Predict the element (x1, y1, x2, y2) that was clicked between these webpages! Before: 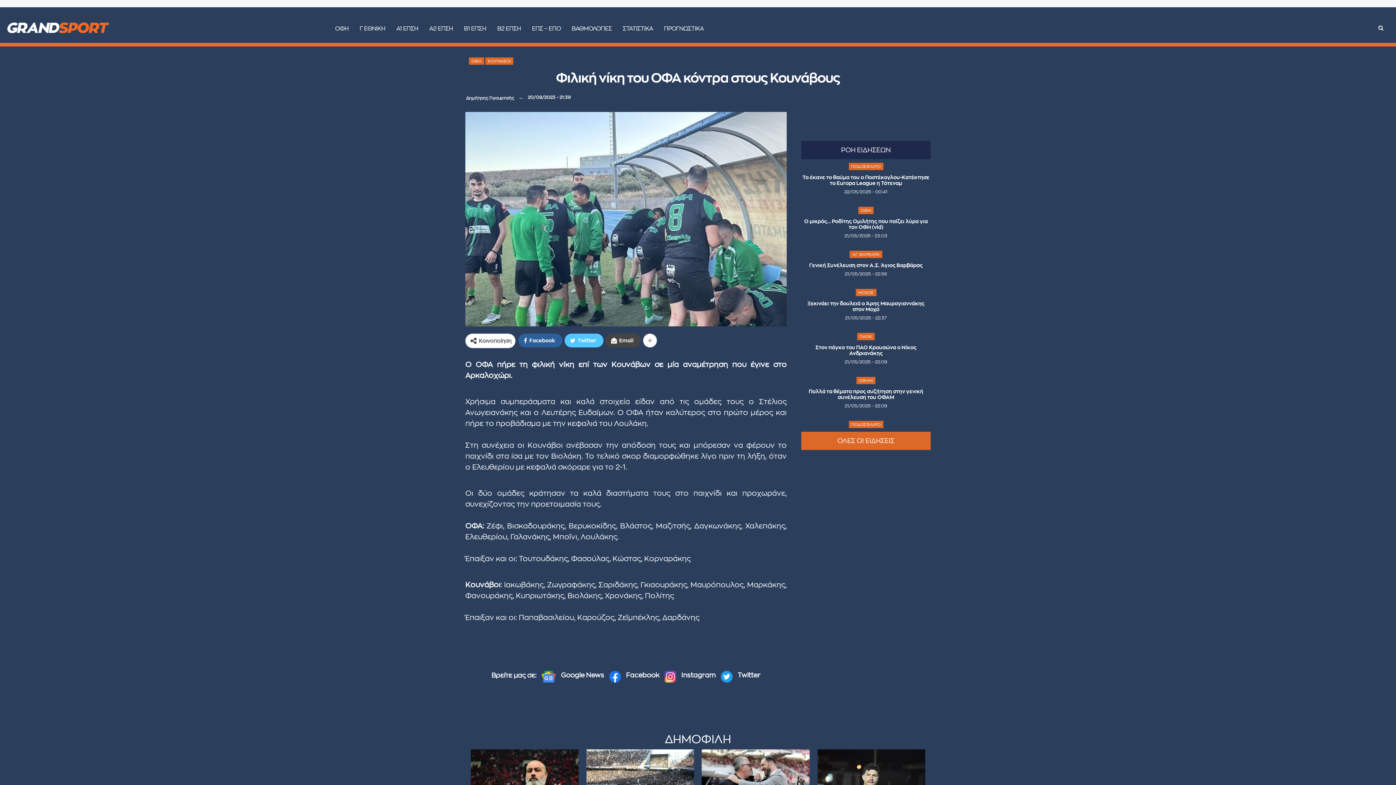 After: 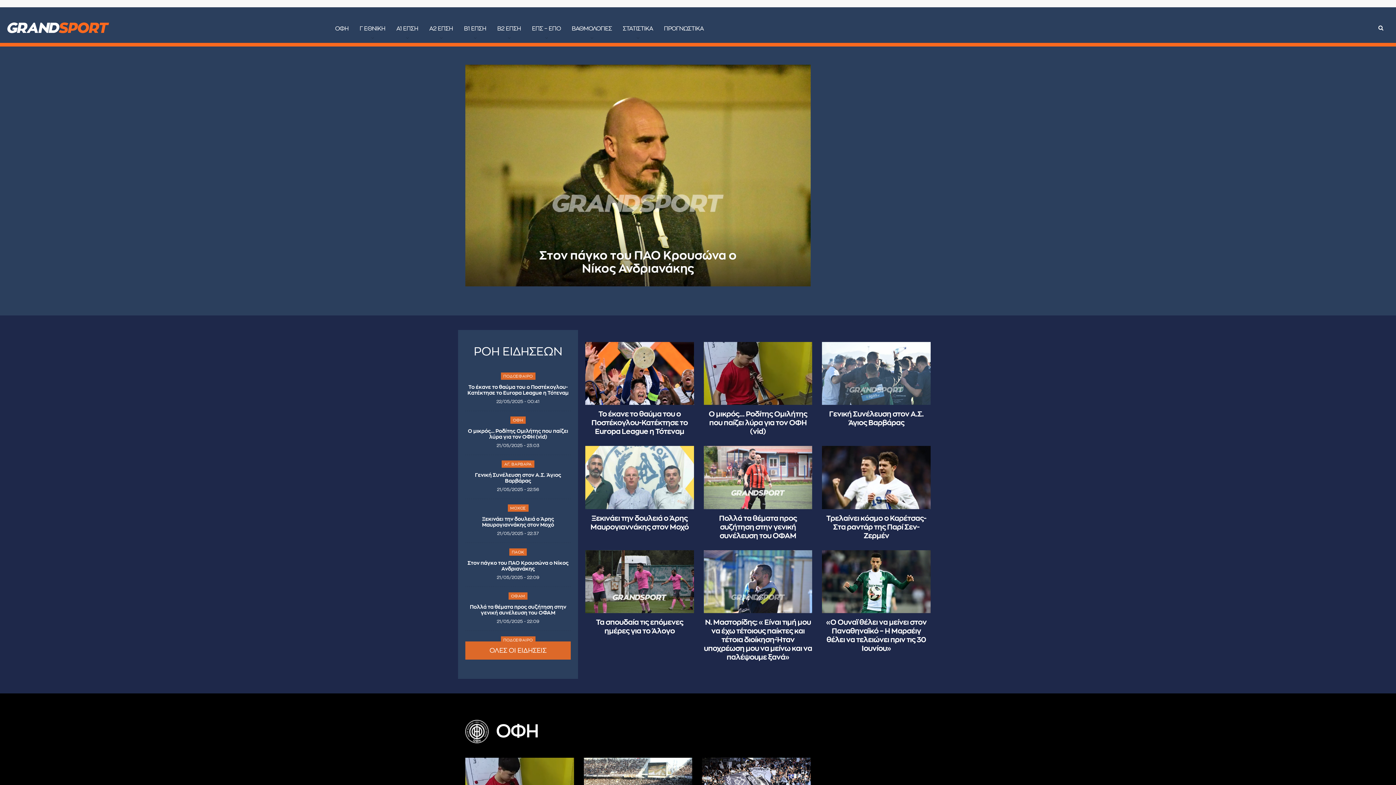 Action: bbox: (7, 14, 329, 41)